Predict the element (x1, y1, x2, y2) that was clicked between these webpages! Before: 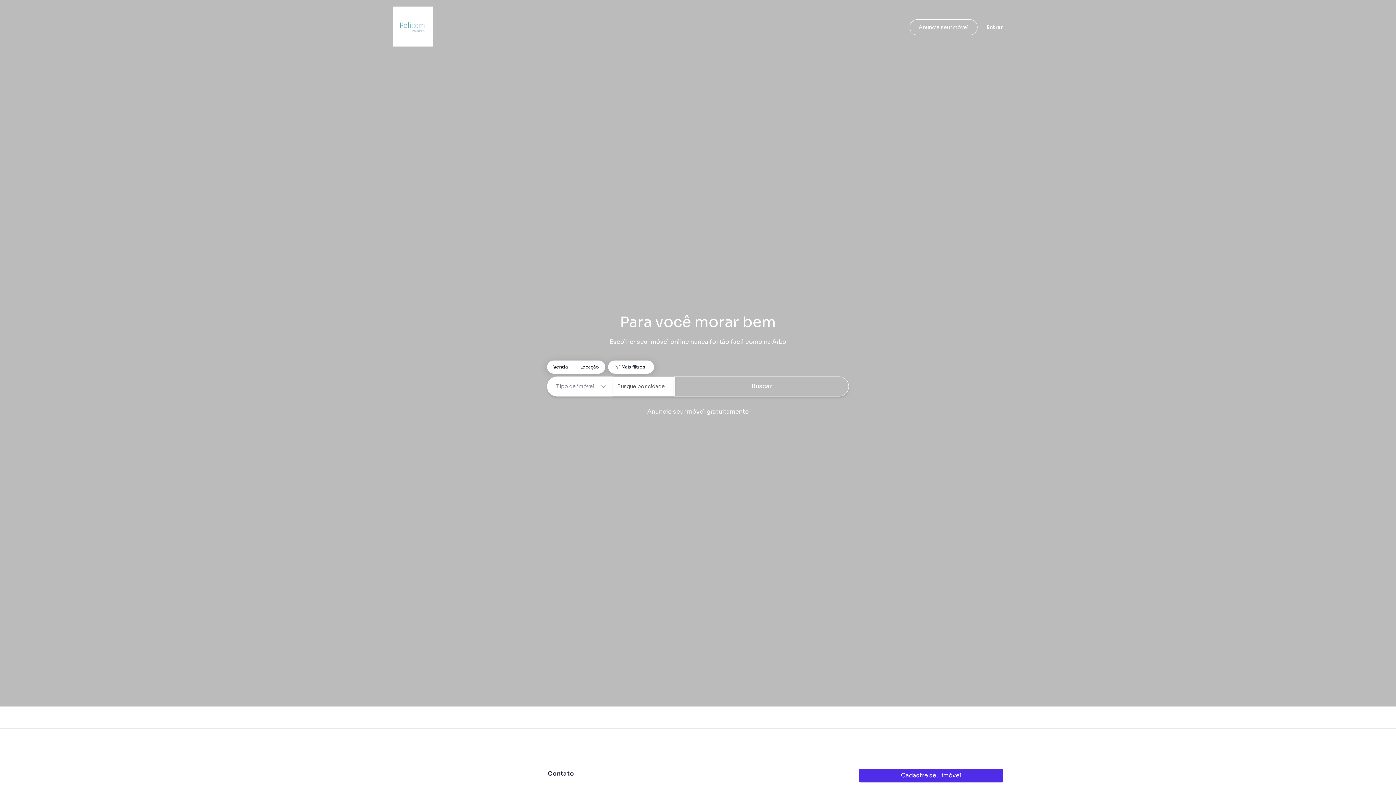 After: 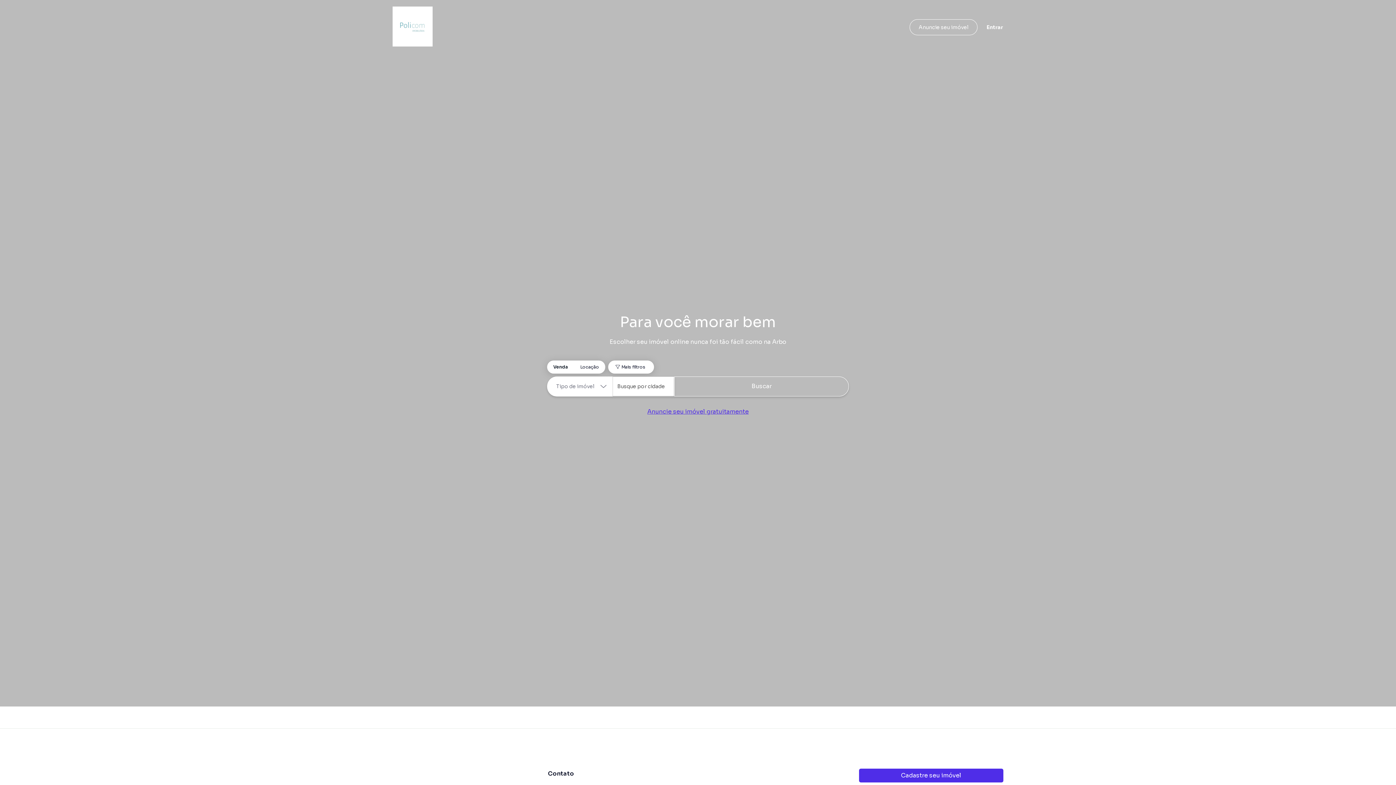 Action: bbox: (647, 407, 748, 415) label: Anuncie seu imóvel gratuitamente